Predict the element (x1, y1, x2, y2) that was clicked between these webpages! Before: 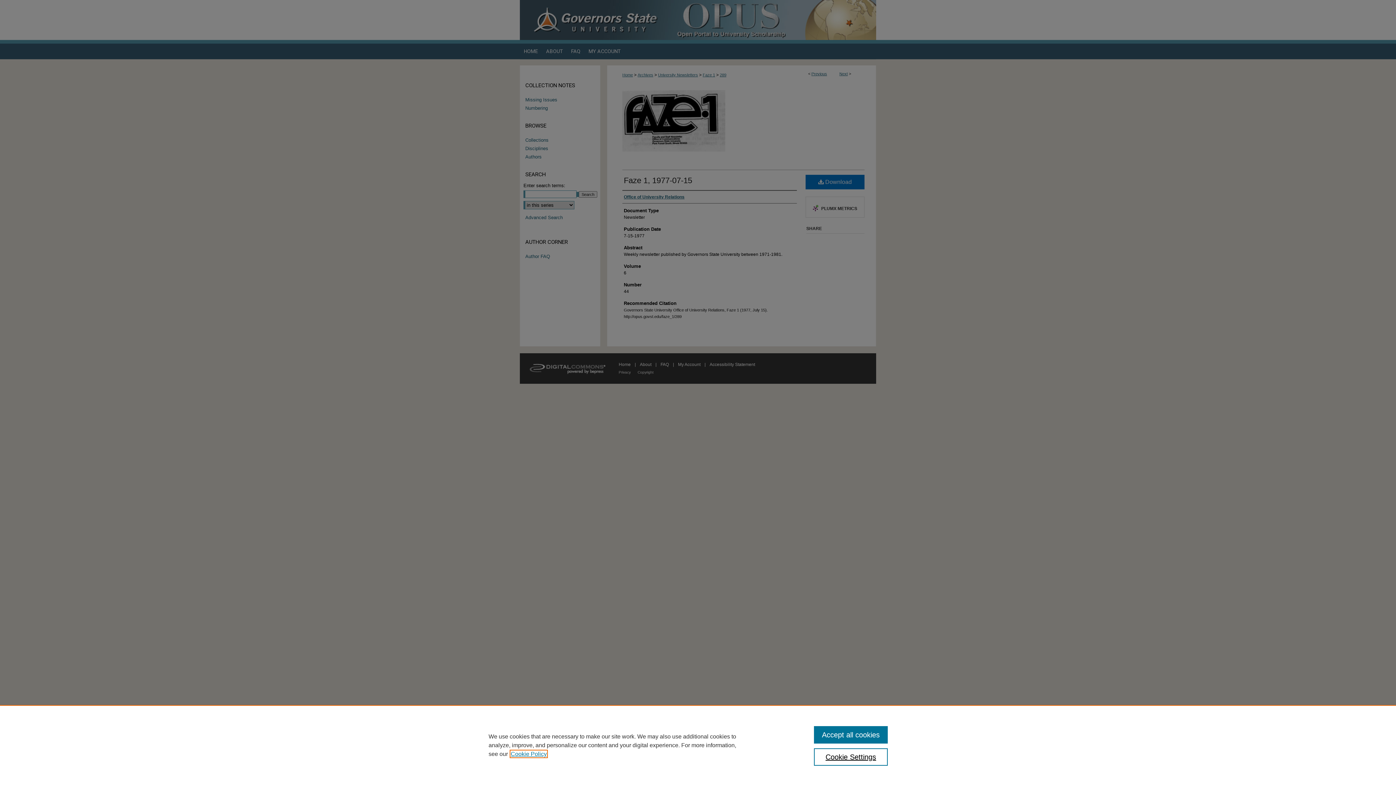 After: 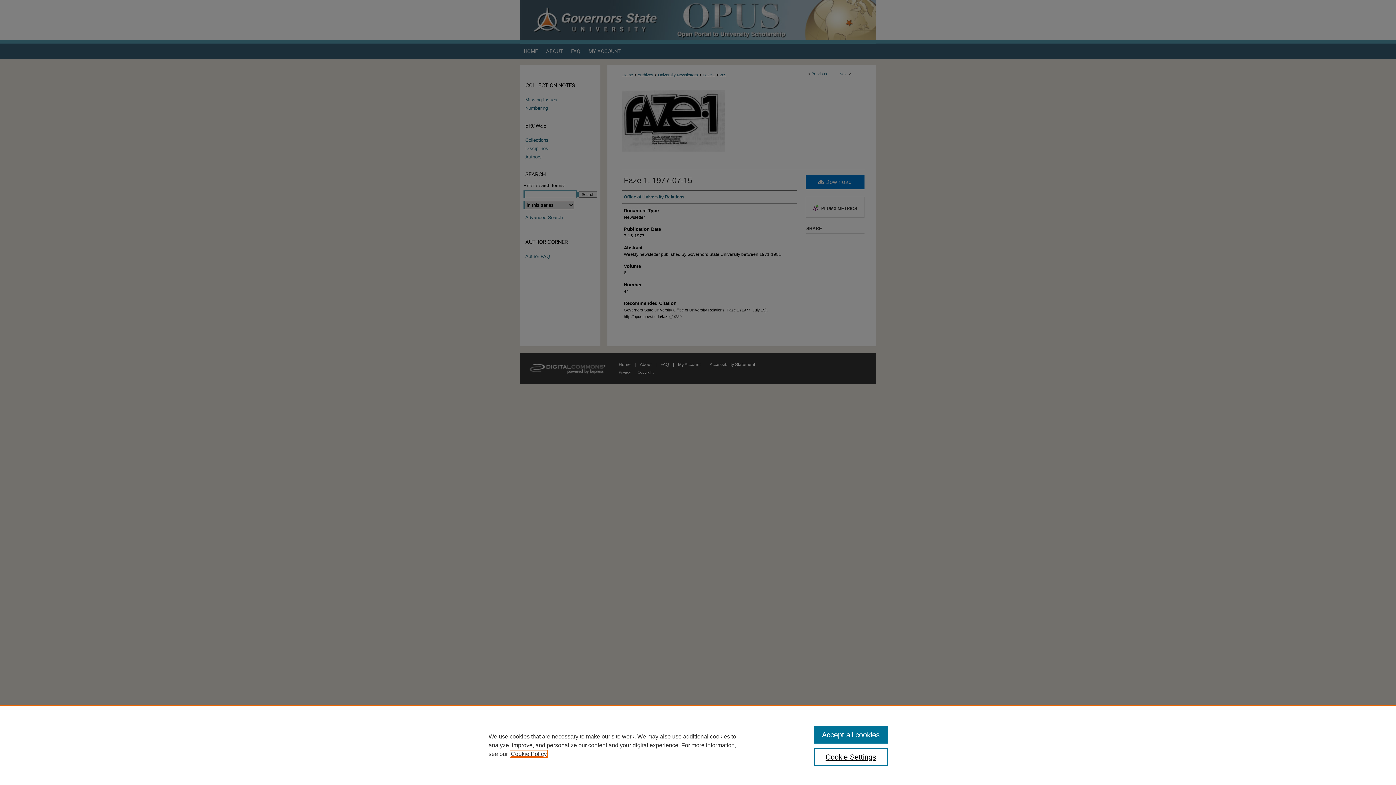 Action: bbox: (510, 751, 546, 757) label: , opens in a new tab